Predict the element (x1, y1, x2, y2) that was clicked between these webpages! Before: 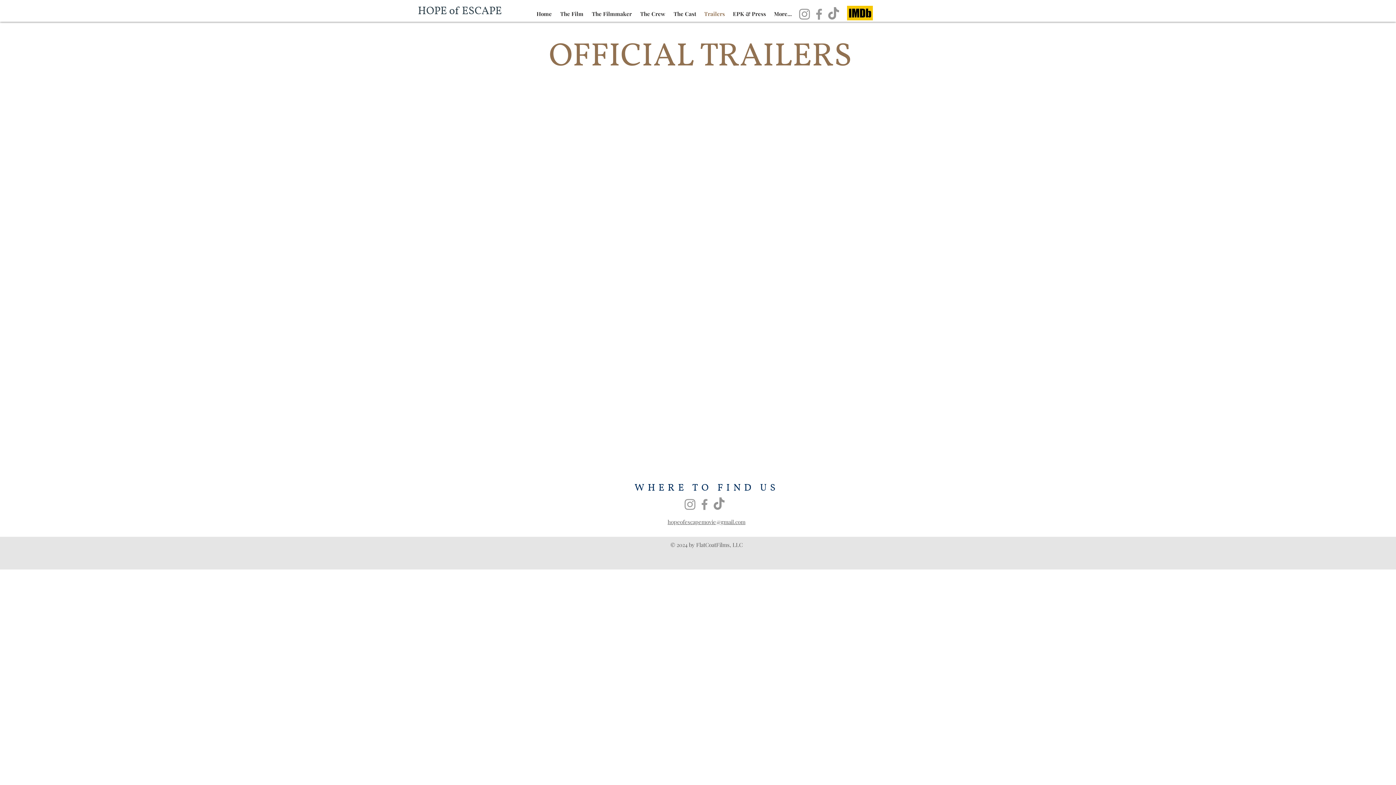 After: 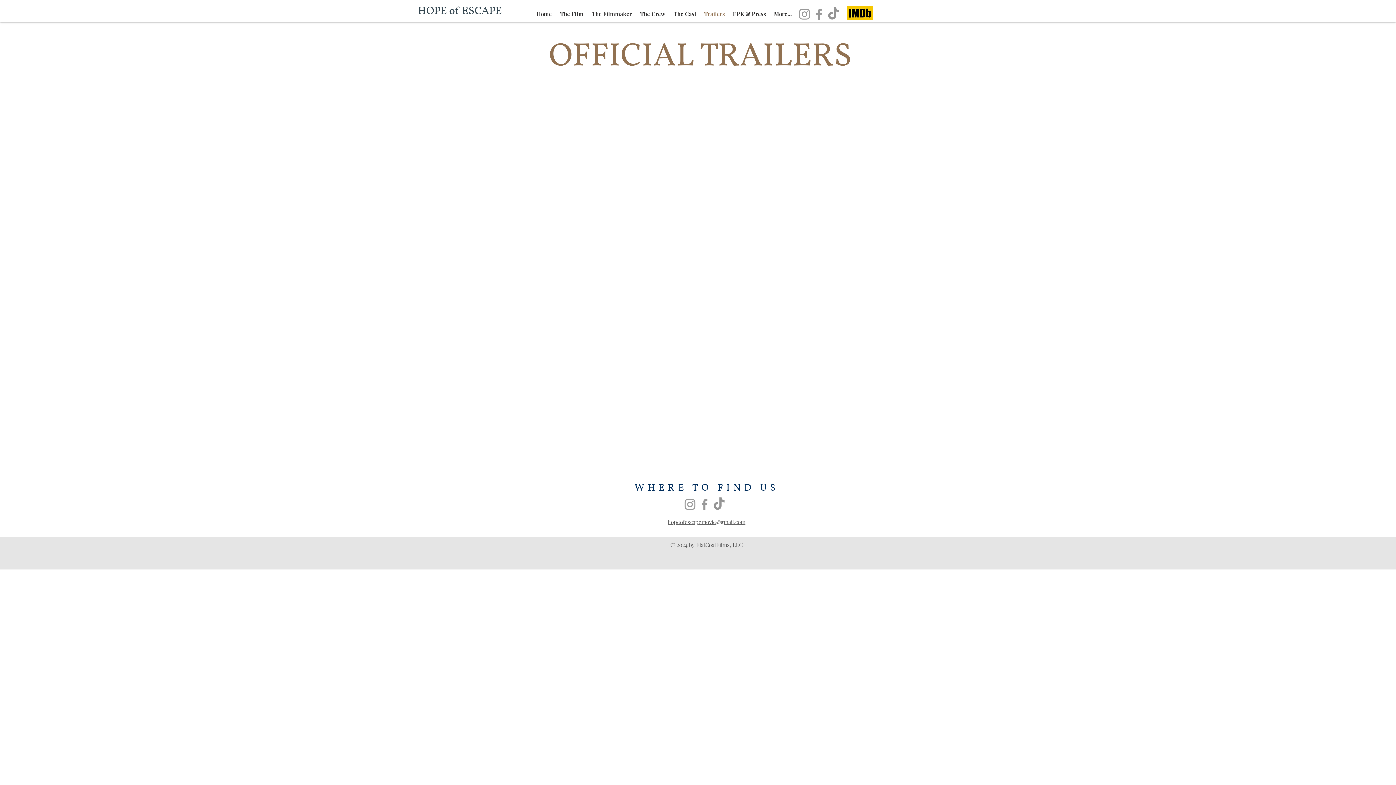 Action: bbox: (847, 5, 873, 20)